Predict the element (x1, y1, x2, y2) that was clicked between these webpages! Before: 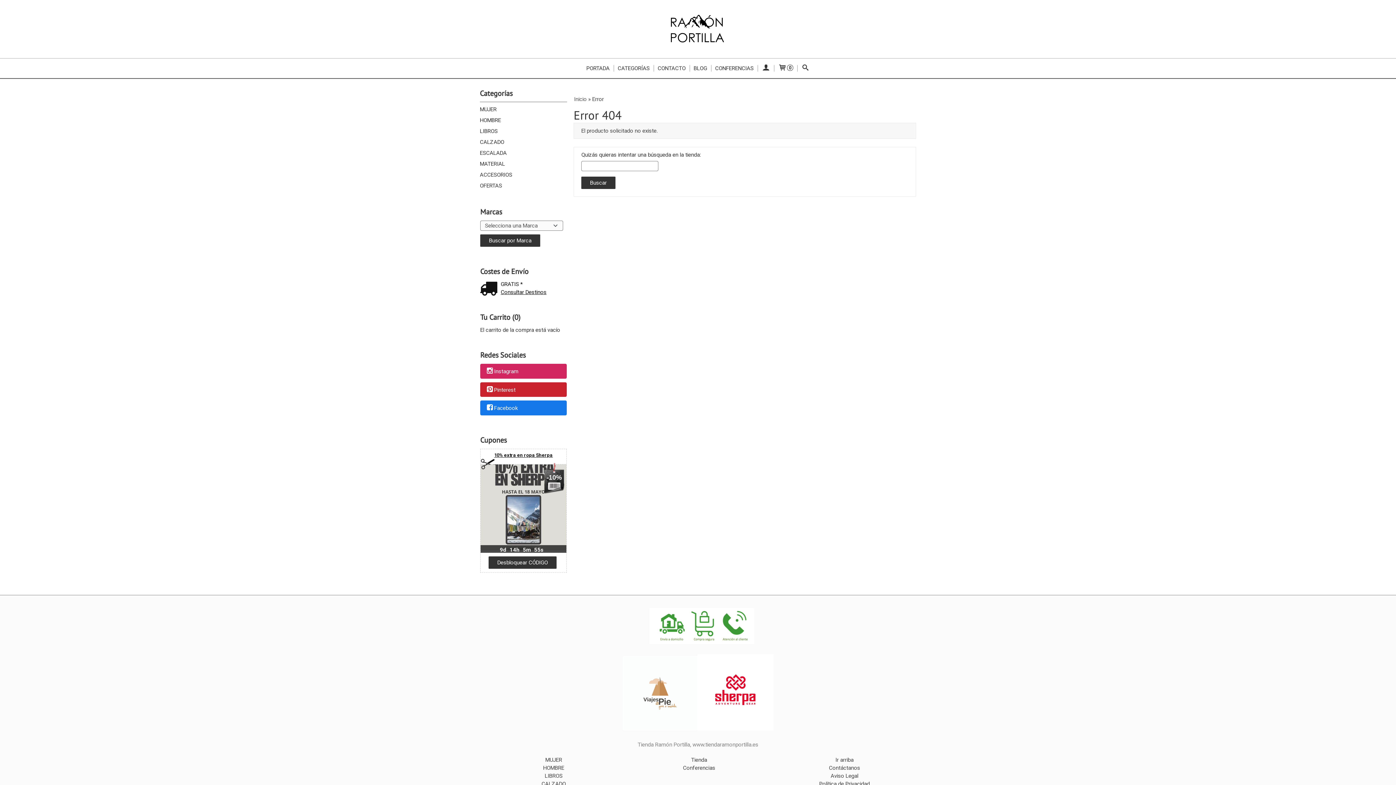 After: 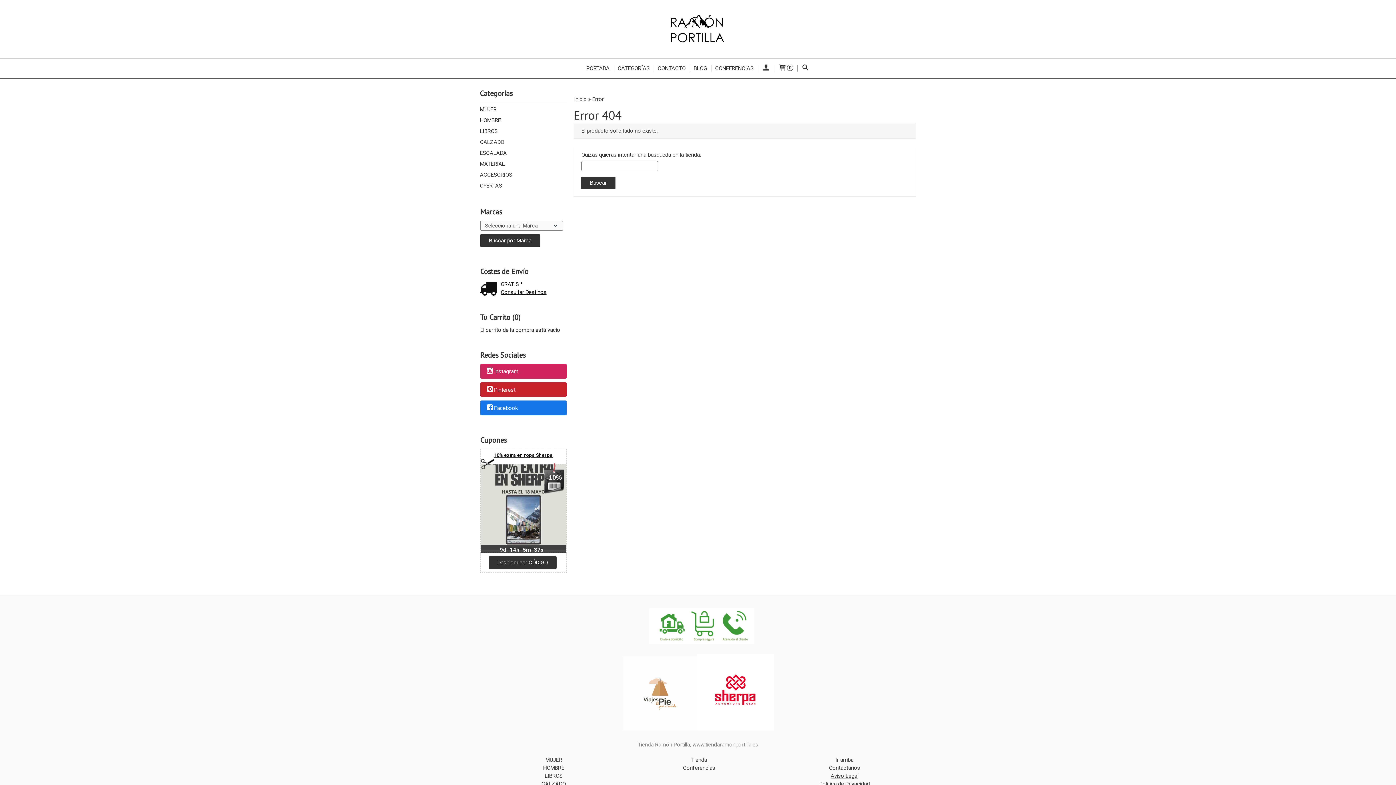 Action: label: Aviso Legal bbox: (830, 773, 858, 779)